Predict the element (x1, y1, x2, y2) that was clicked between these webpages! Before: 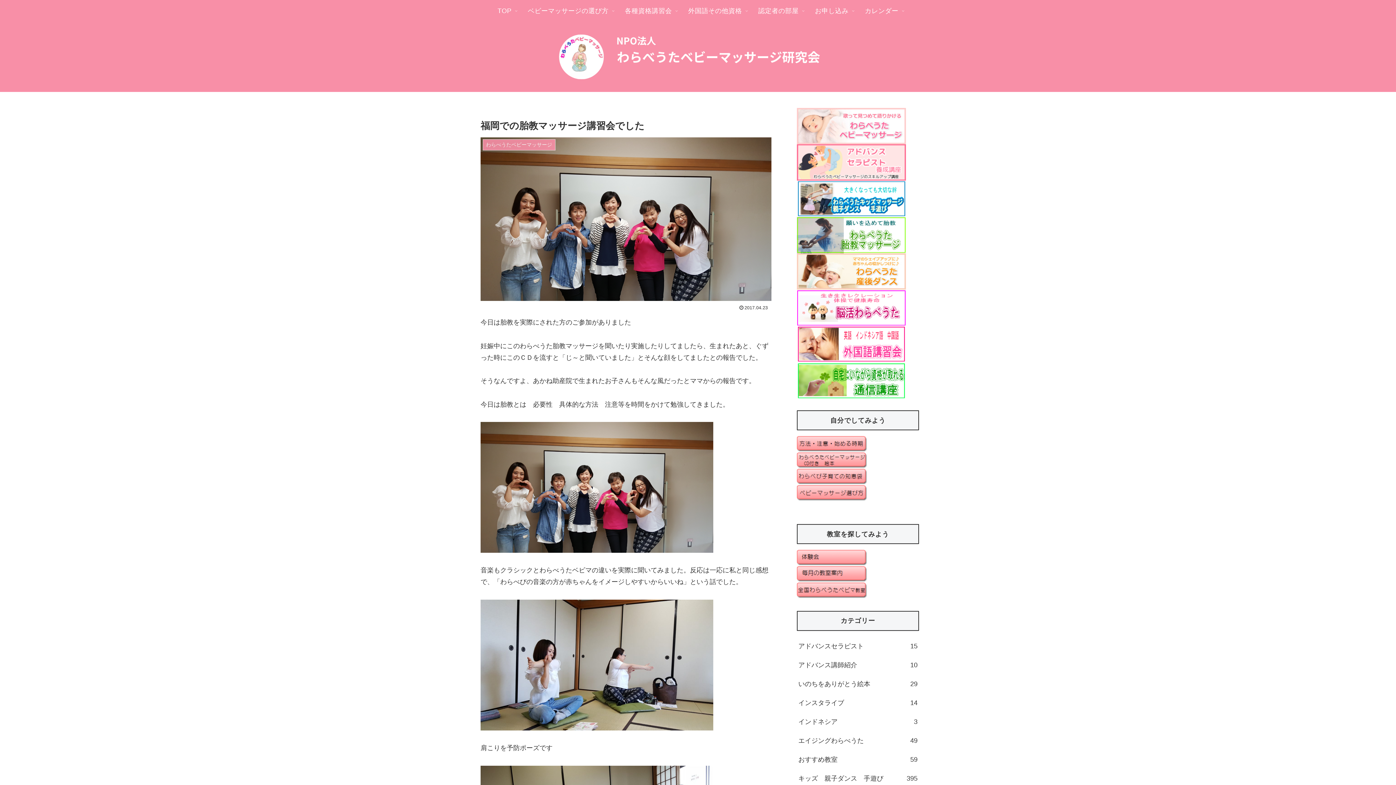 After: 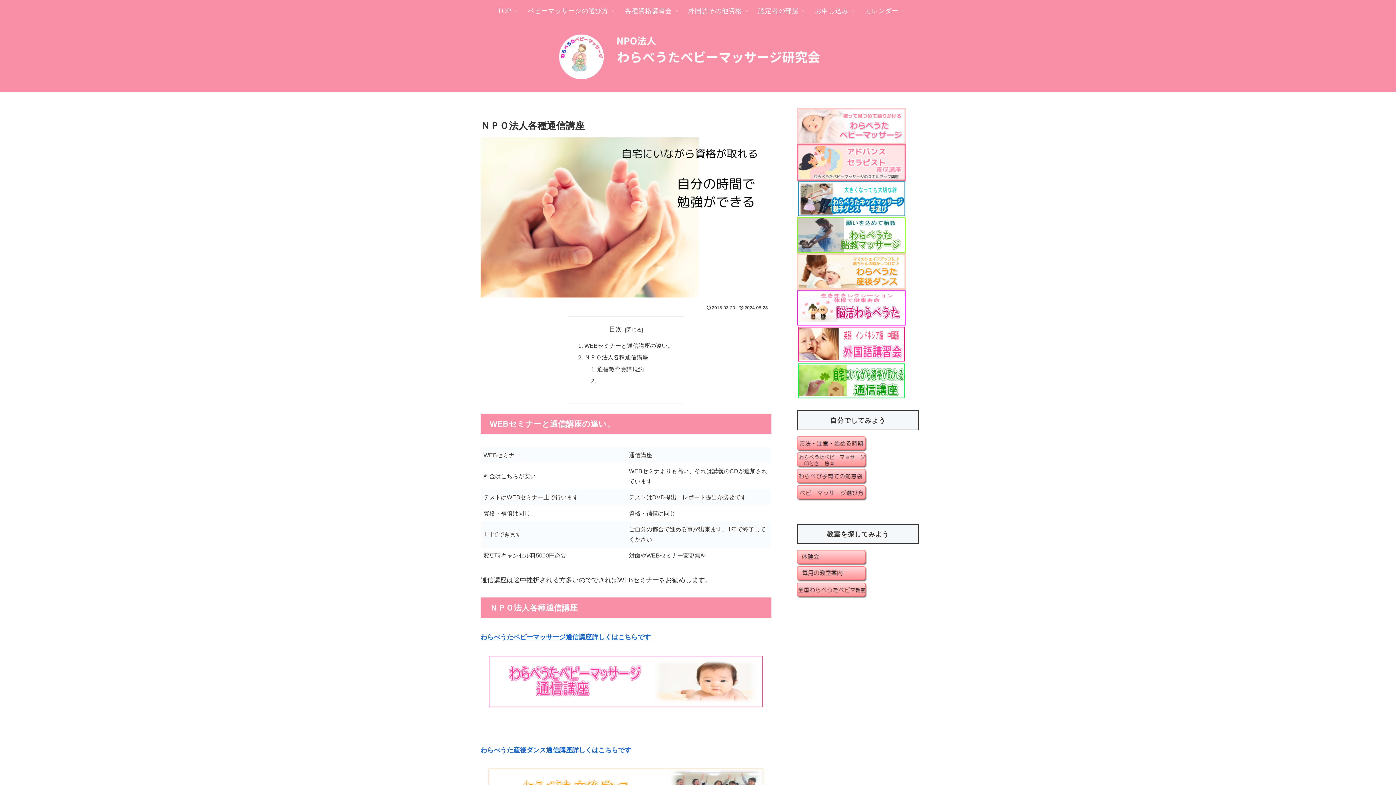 Action: bbox: (797, 376, 906, 383)